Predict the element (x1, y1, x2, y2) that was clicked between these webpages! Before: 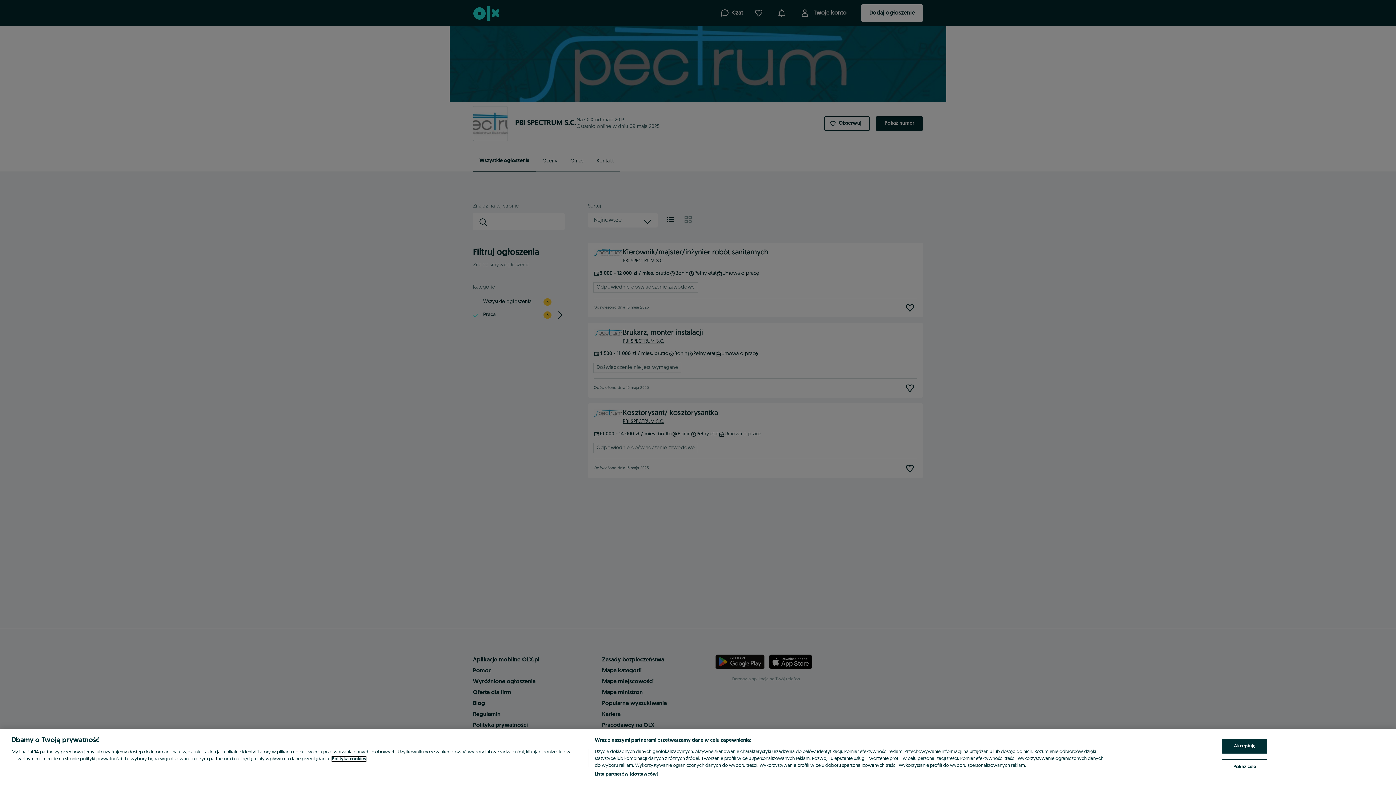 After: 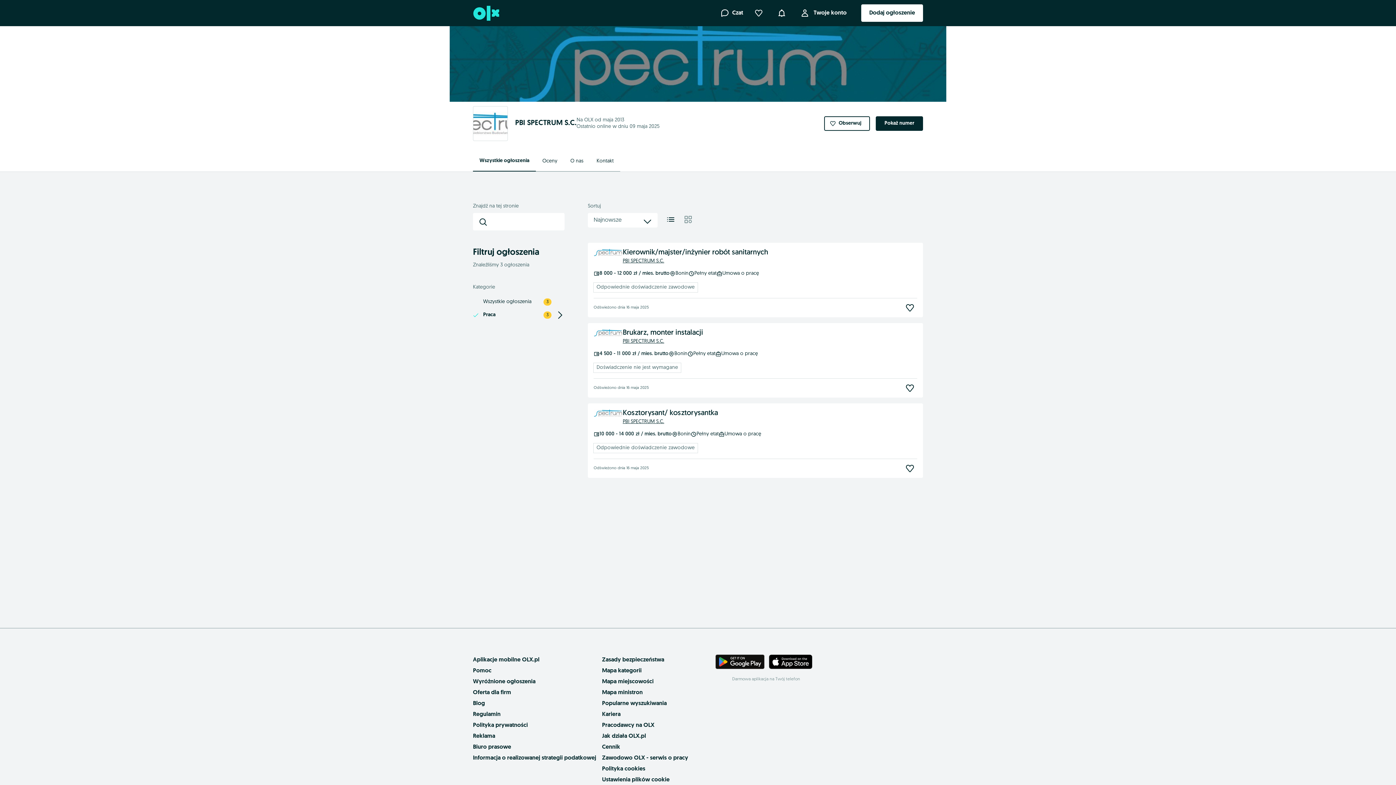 Action: label: Akceptuję bbox: (1222, 739, 1267, 754)